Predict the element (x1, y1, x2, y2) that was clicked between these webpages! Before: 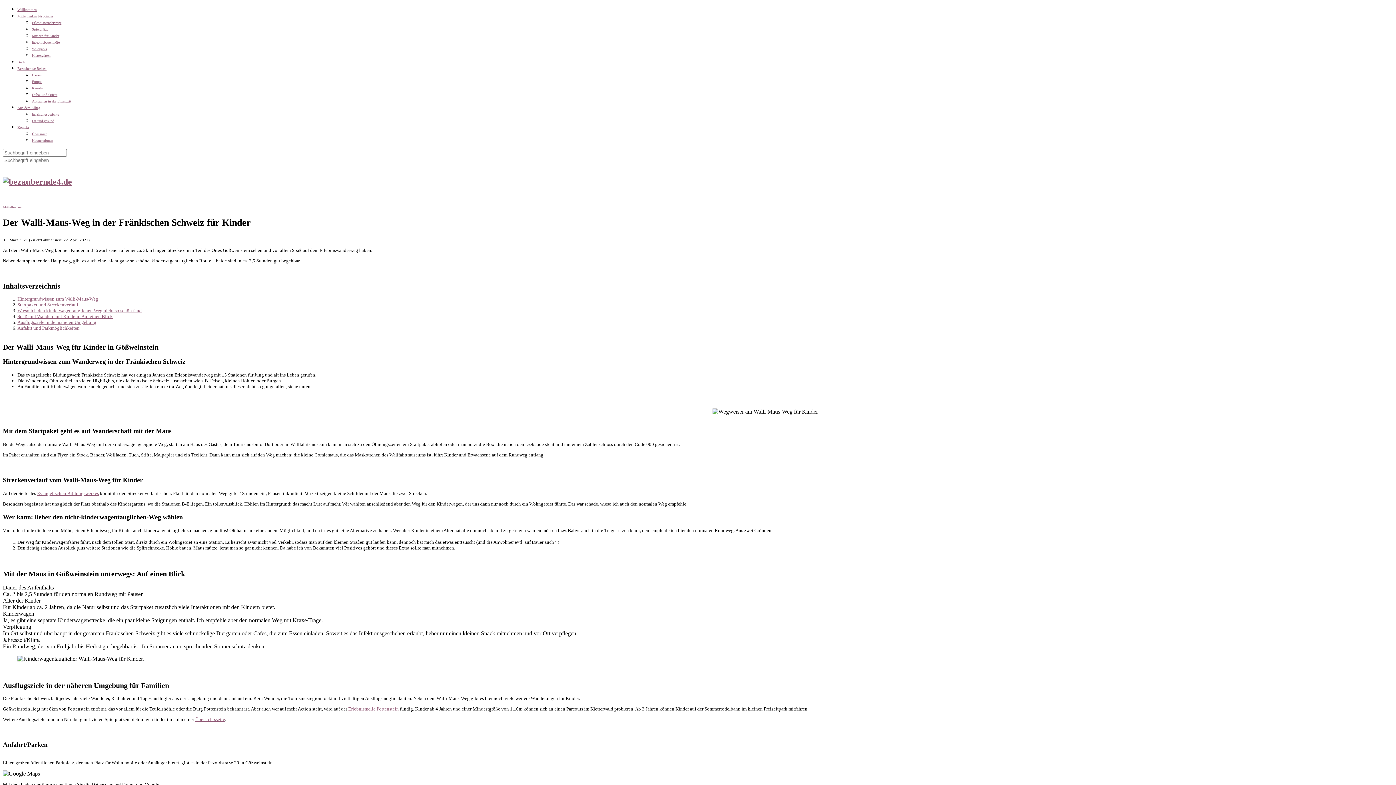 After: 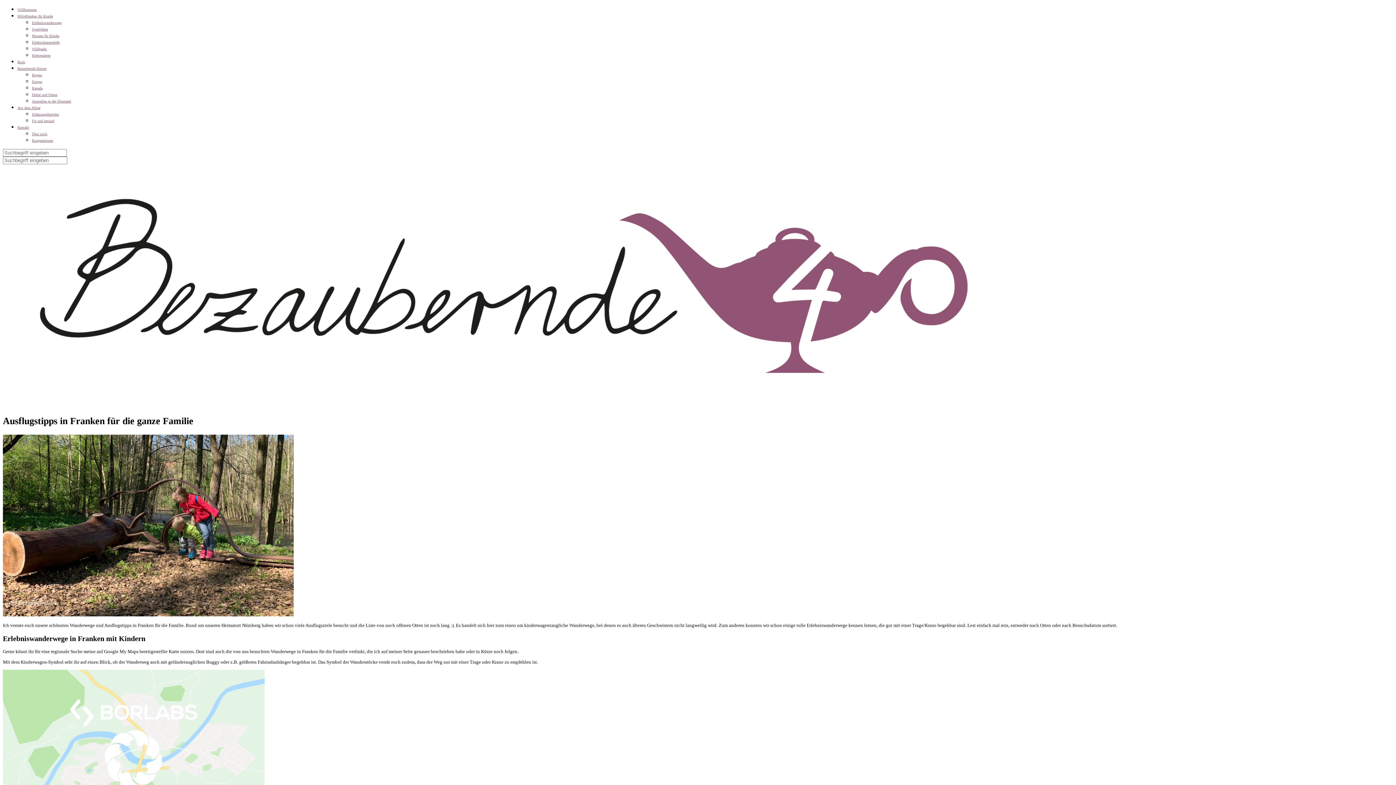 Action: bbox: (17, 14, 53, 18) label: Mittelfranken für Kinder